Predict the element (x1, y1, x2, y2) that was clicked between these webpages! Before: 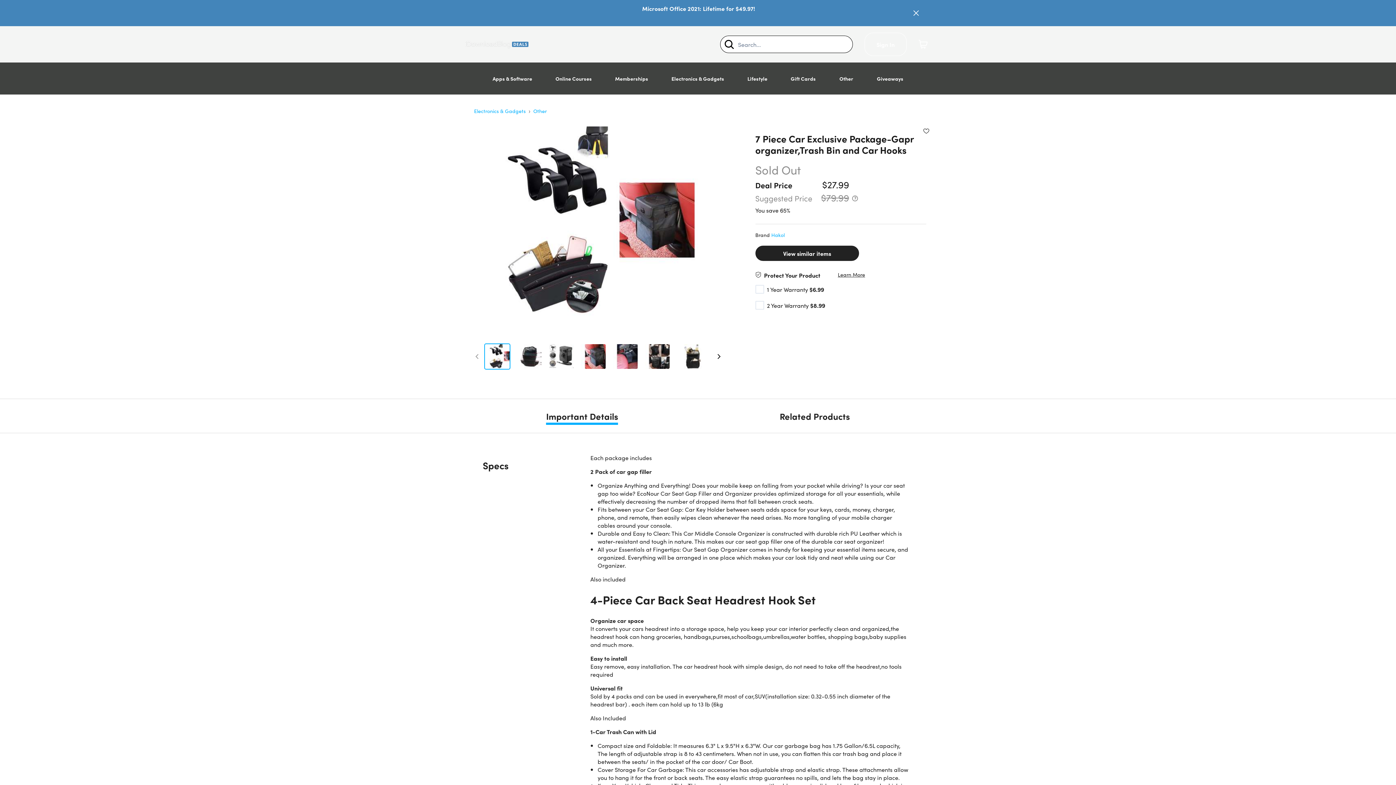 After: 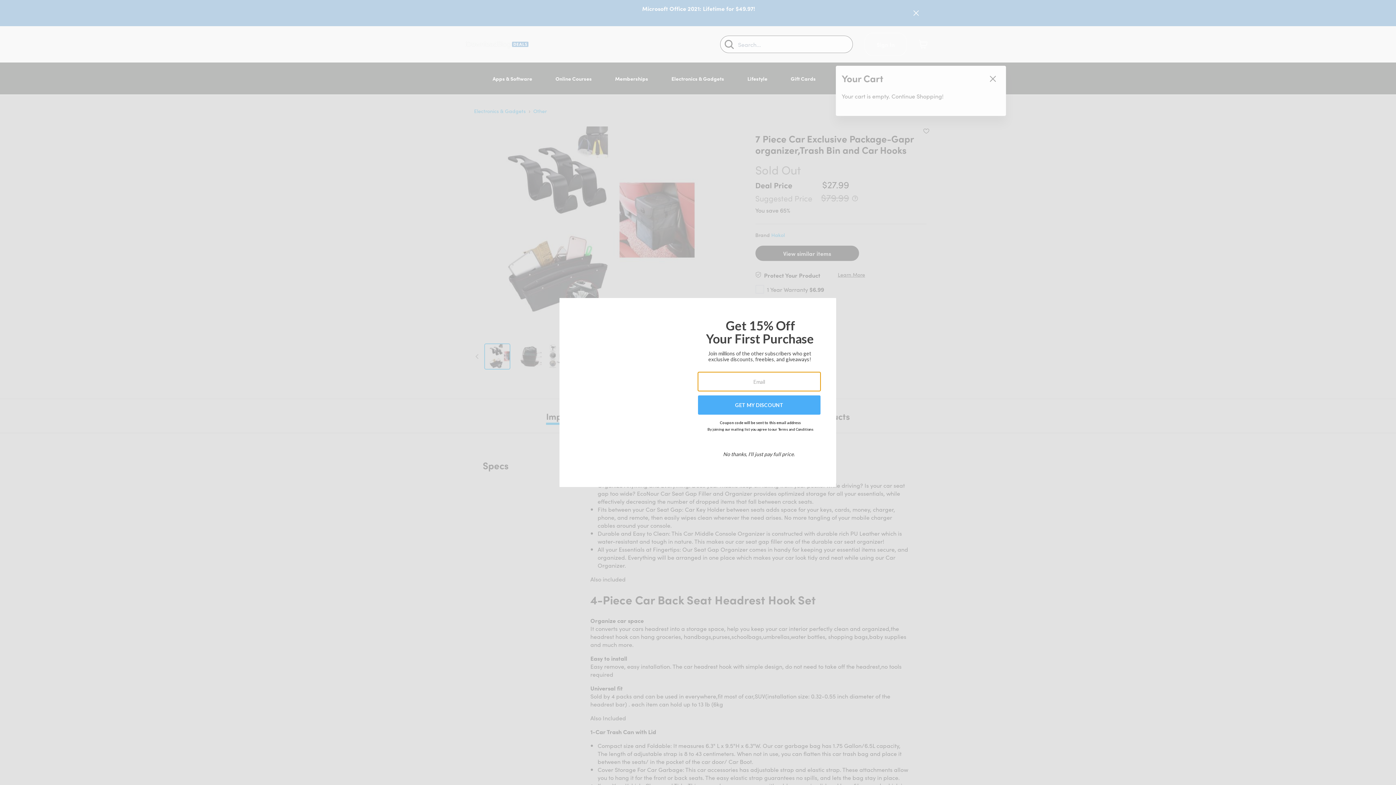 Action: bbox: (915, 31, 930, 57) label: Shopping Cart